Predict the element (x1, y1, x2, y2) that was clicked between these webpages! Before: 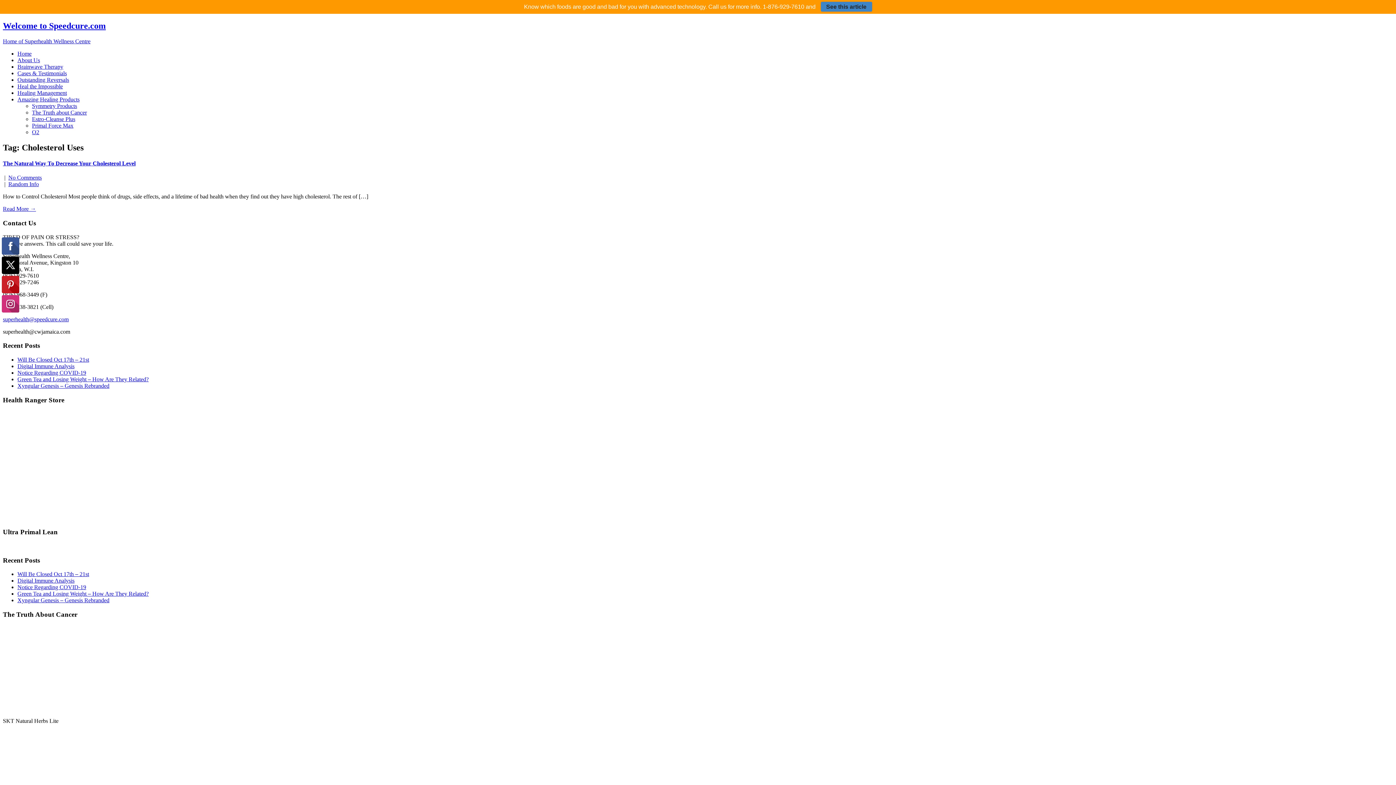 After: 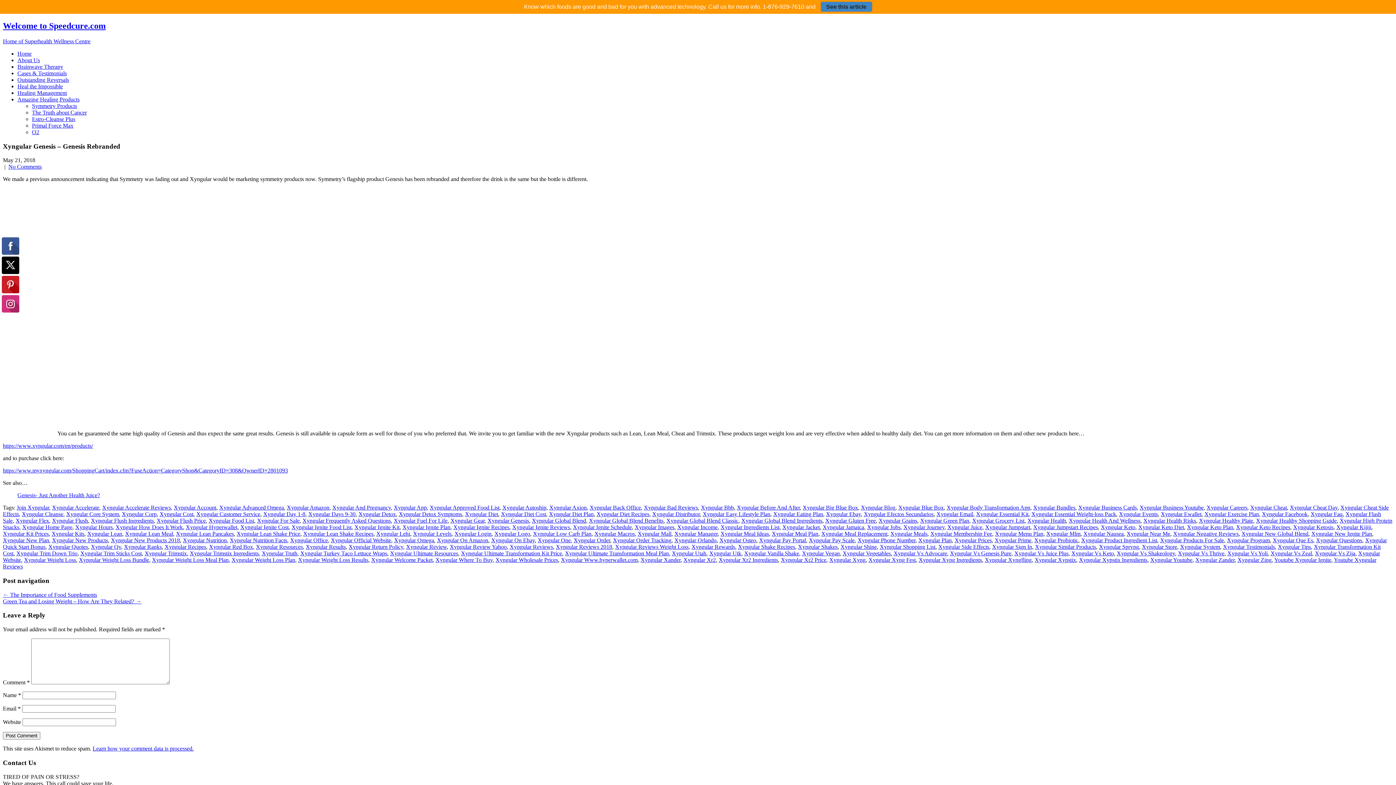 Action: label: Xyngular Genesis – Genesis Rebranded bbox: (17, 382, 109, 389)